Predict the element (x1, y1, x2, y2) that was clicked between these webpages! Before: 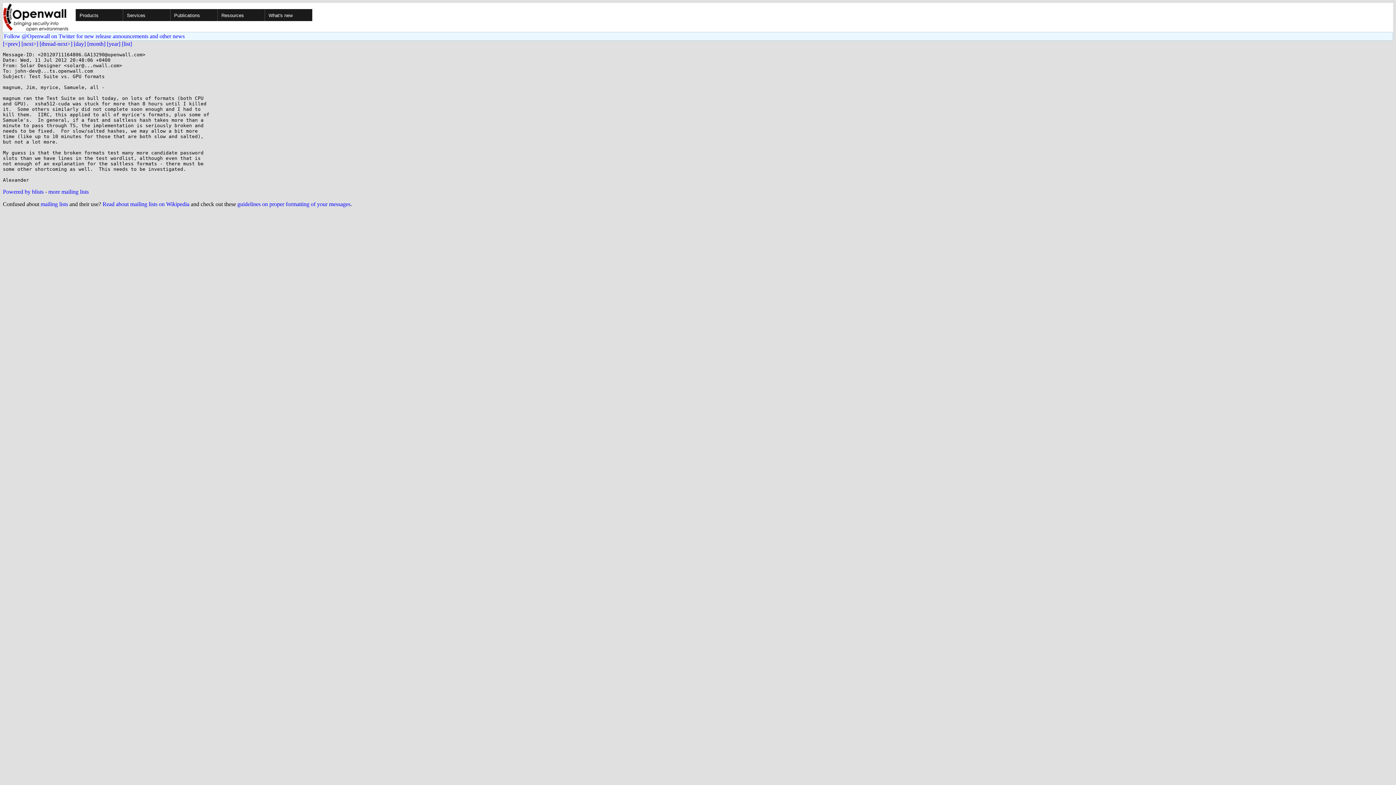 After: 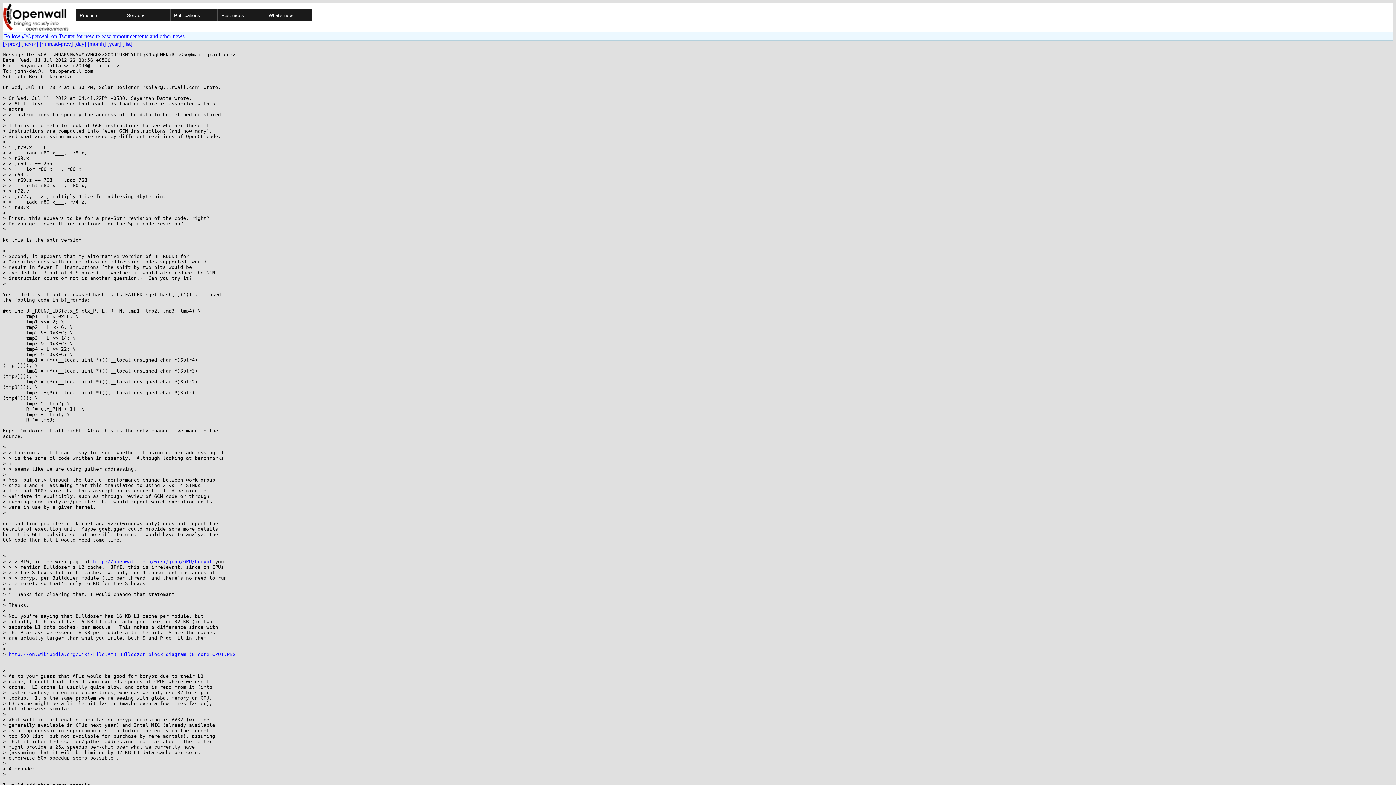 Action: label: [next>] bbox: (21, 40, 38, 46)